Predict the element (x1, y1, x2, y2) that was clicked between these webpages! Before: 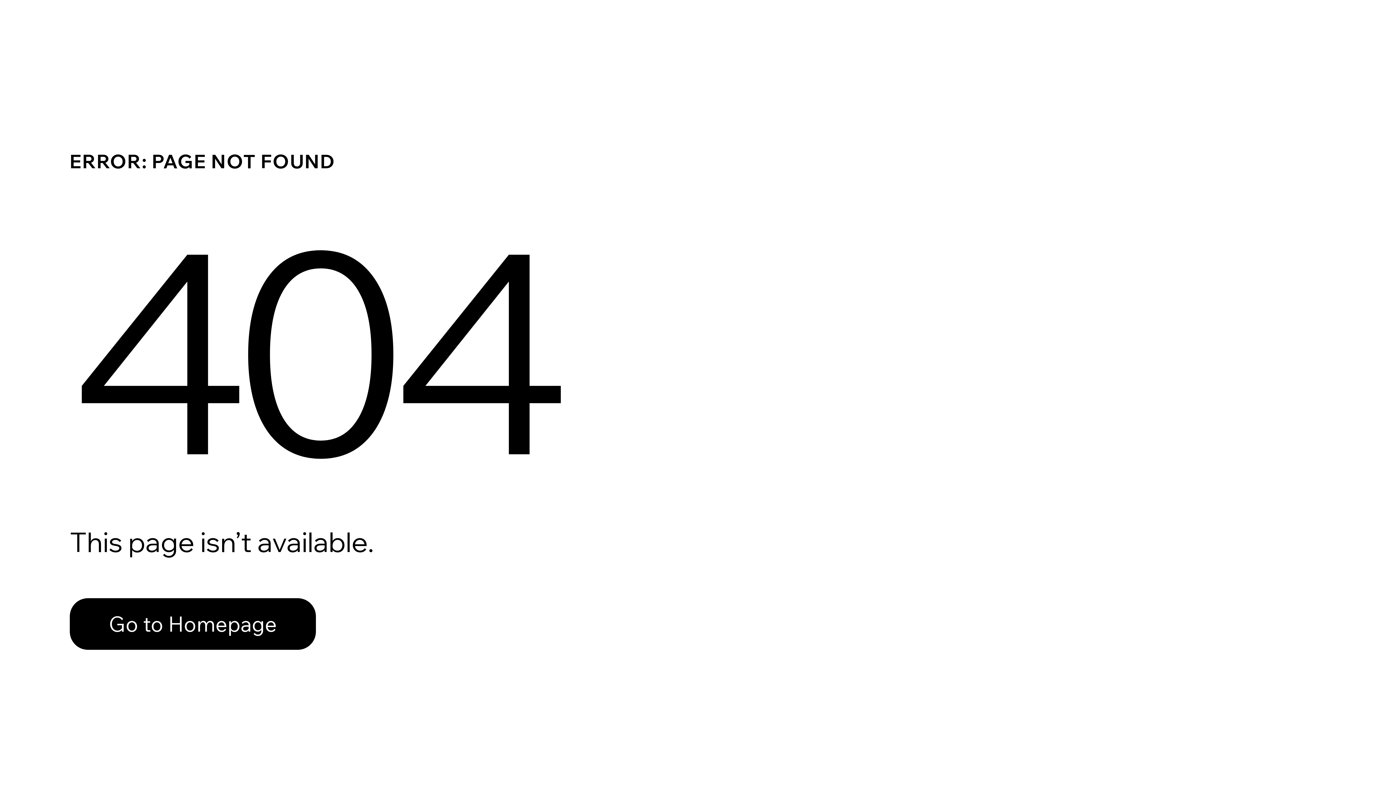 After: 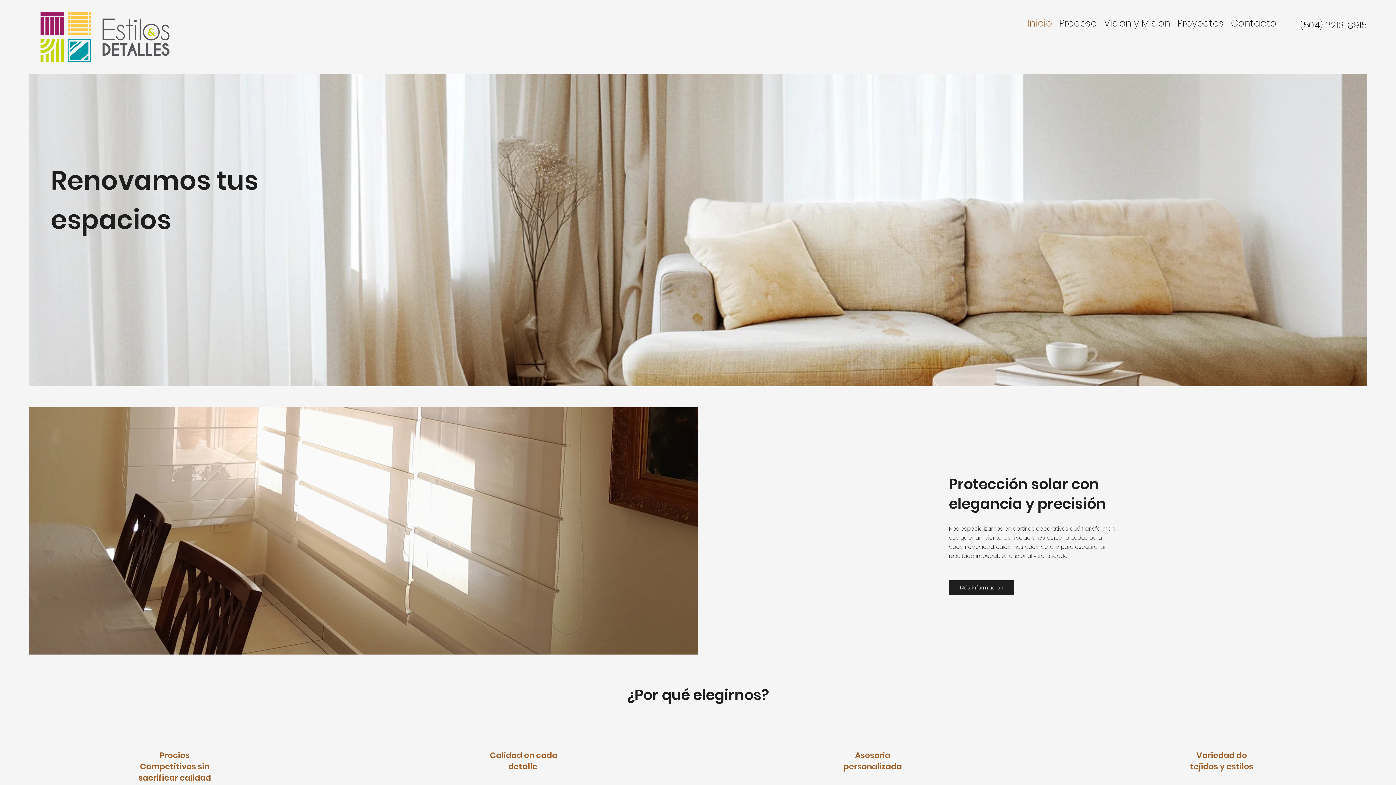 Action: label: Go to Homepage bbox: (69, 582, 768, 659)